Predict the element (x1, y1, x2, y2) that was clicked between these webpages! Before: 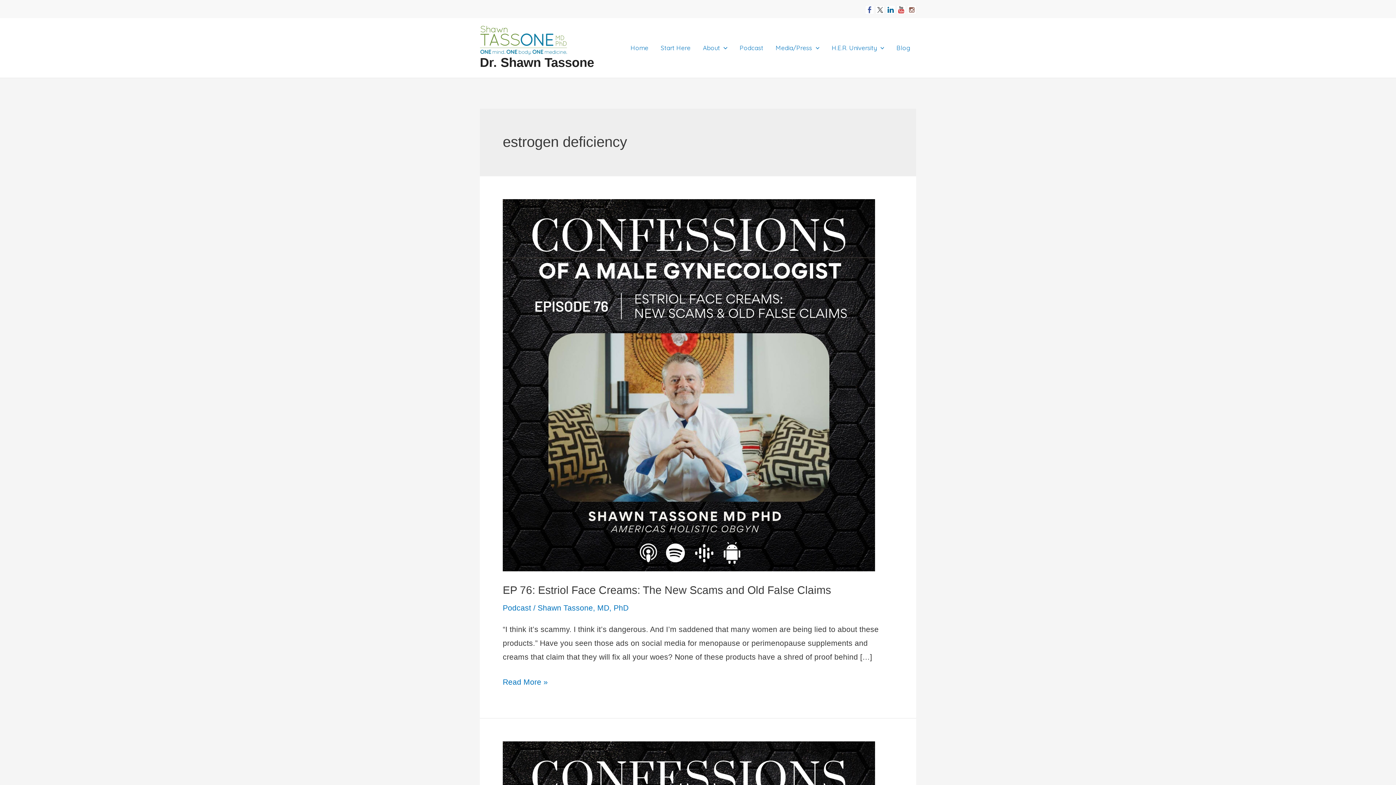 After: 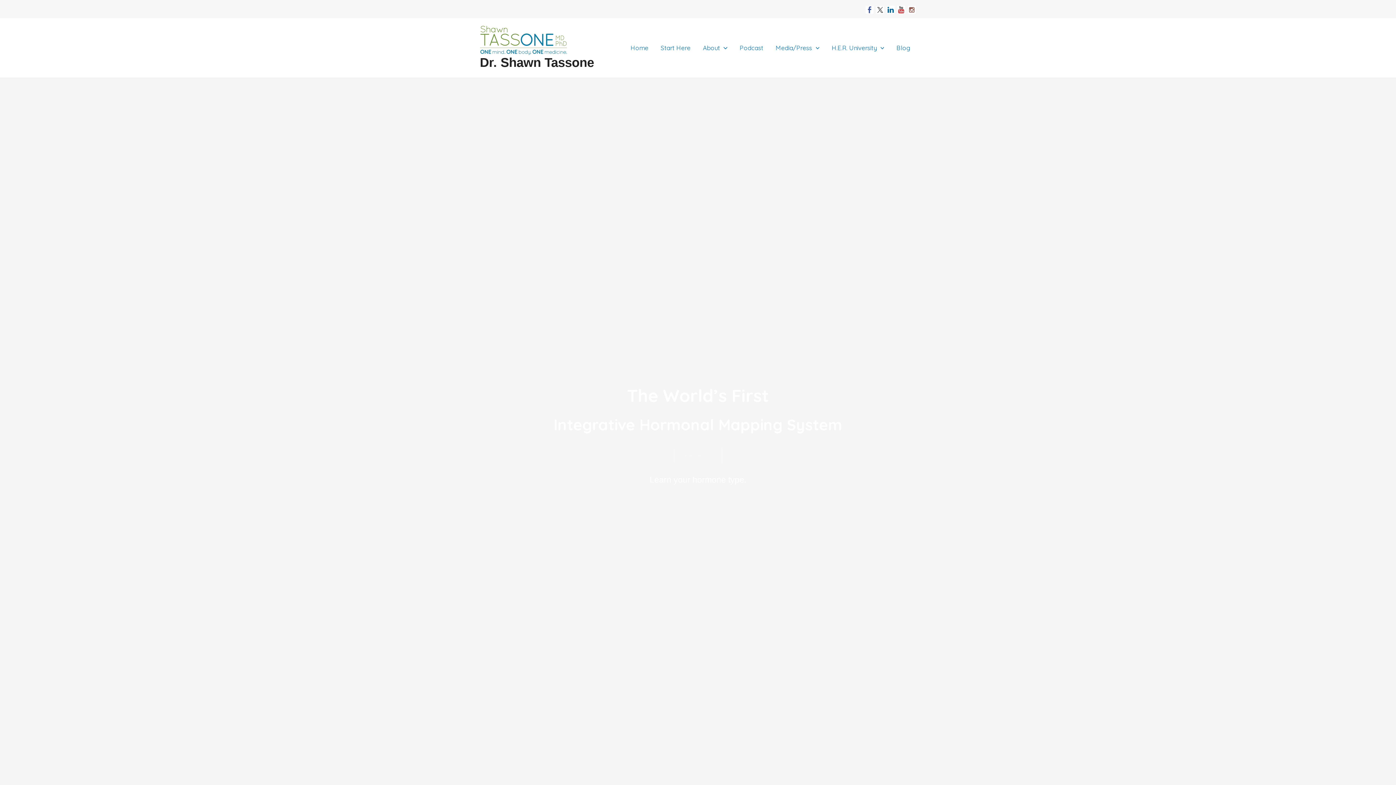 Action: bbox: (480, 35, 567, 43)